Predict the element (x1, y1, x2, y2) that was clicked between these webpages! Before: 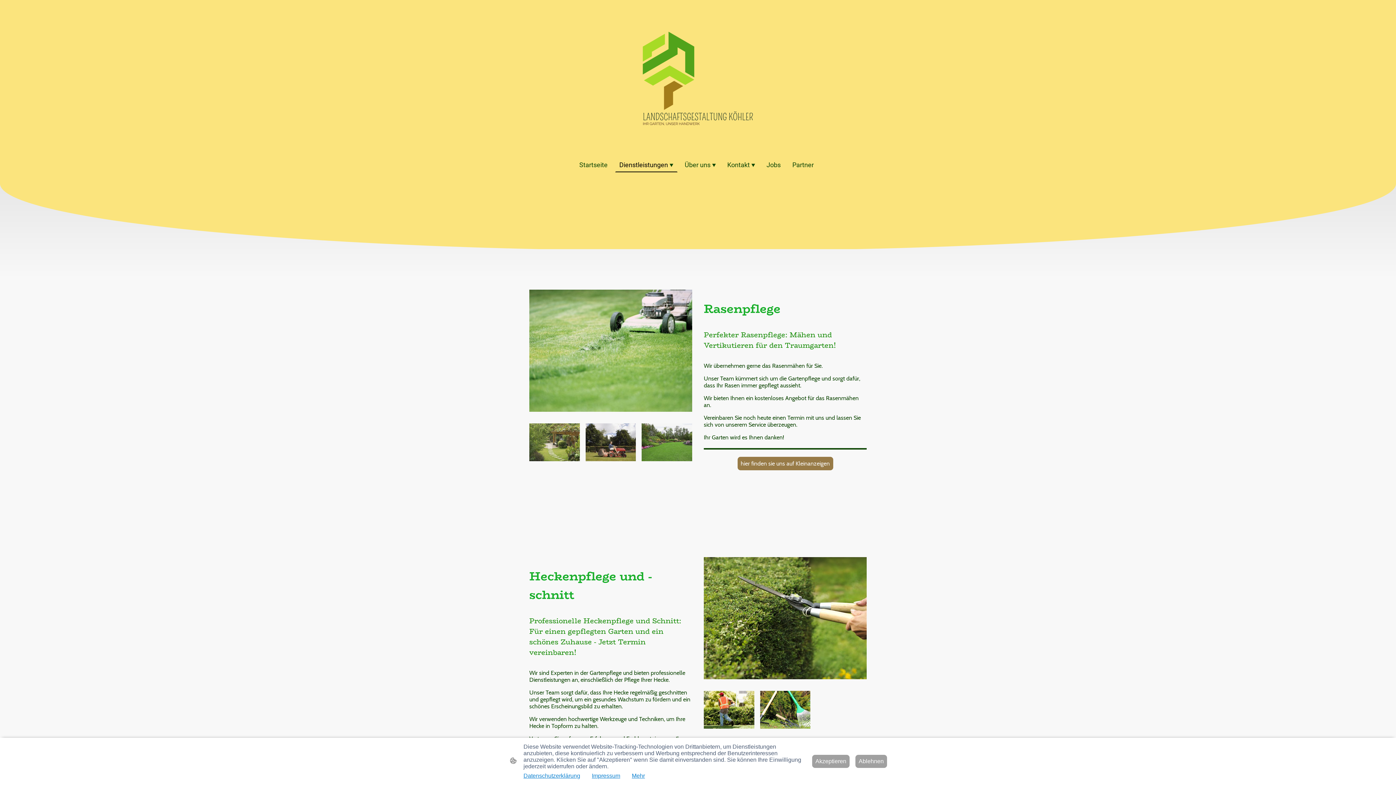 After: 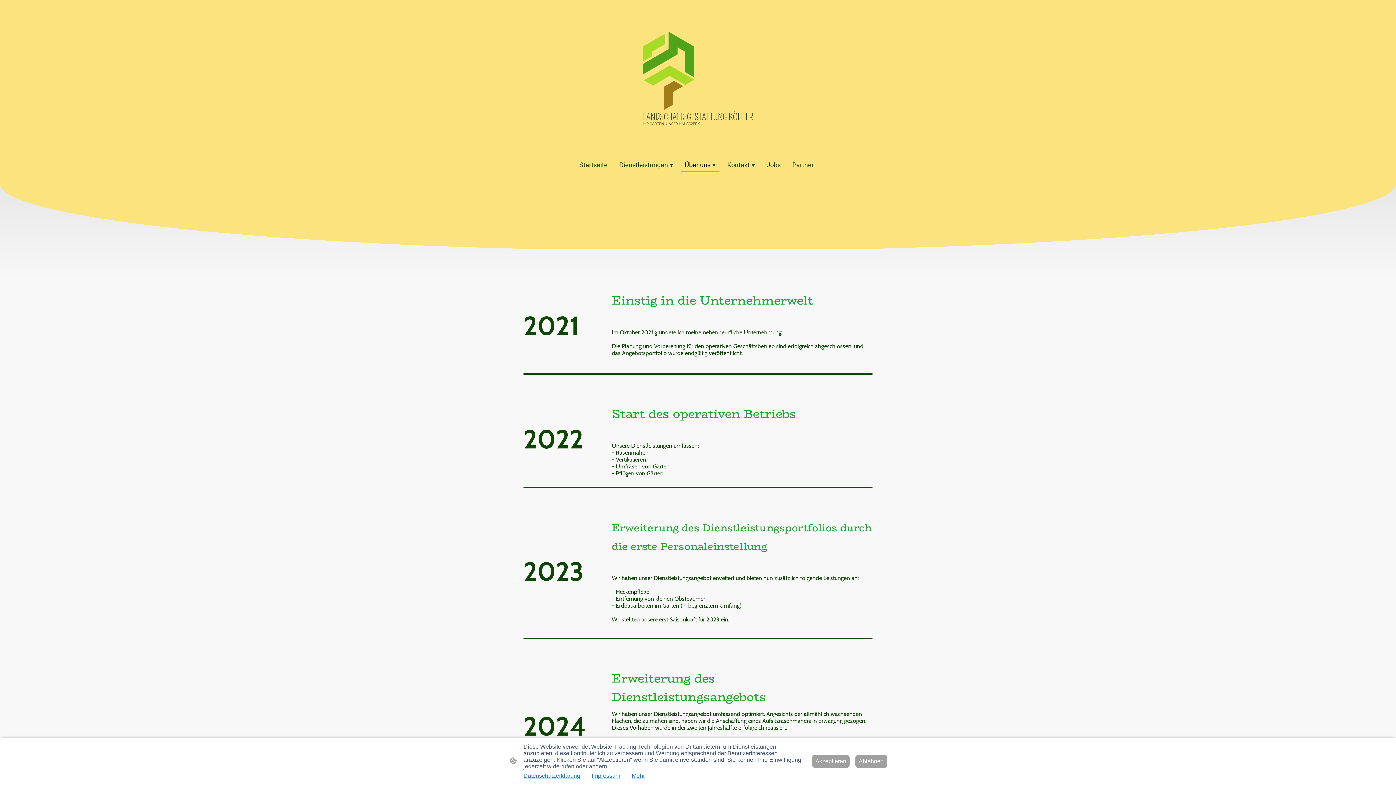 Action: bbox: (681, 158, 719, 171) label: Über uns